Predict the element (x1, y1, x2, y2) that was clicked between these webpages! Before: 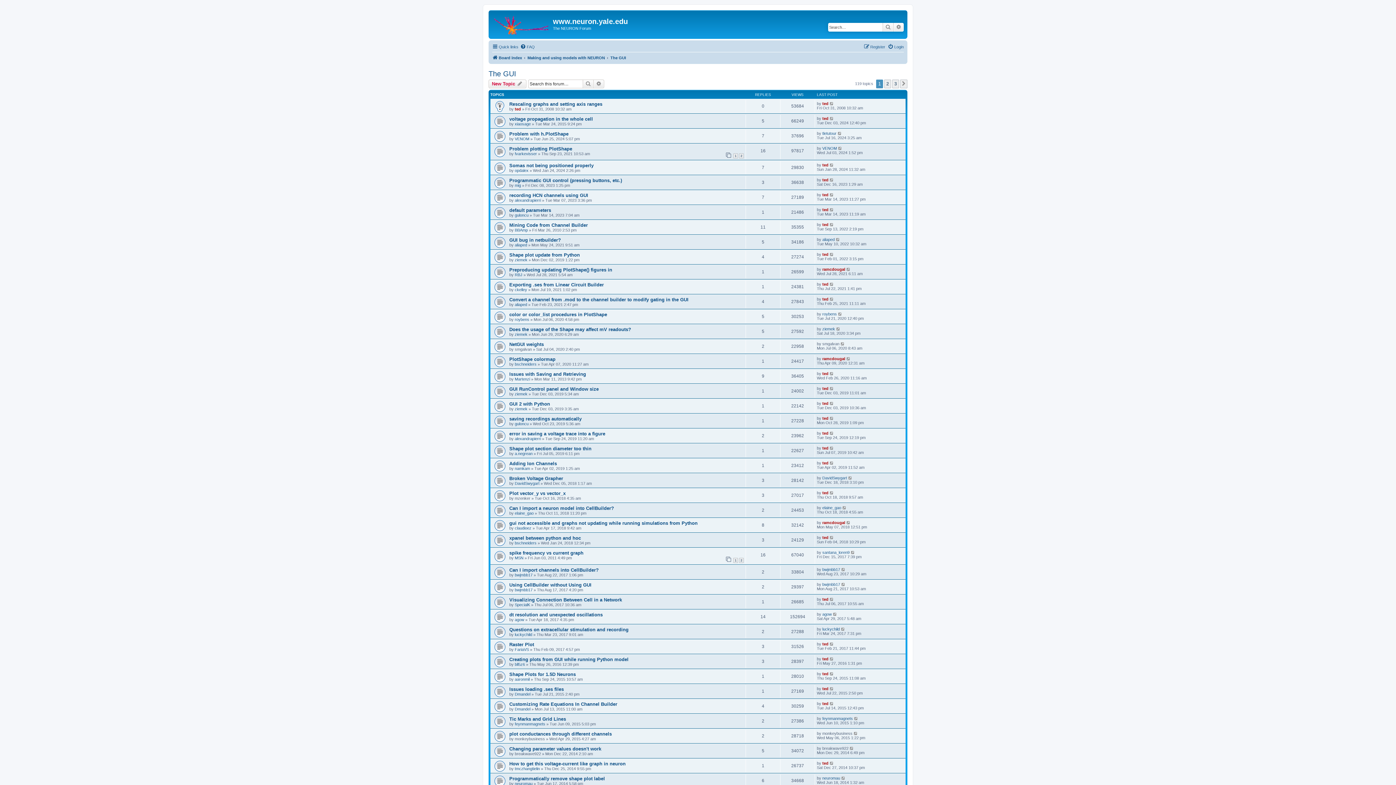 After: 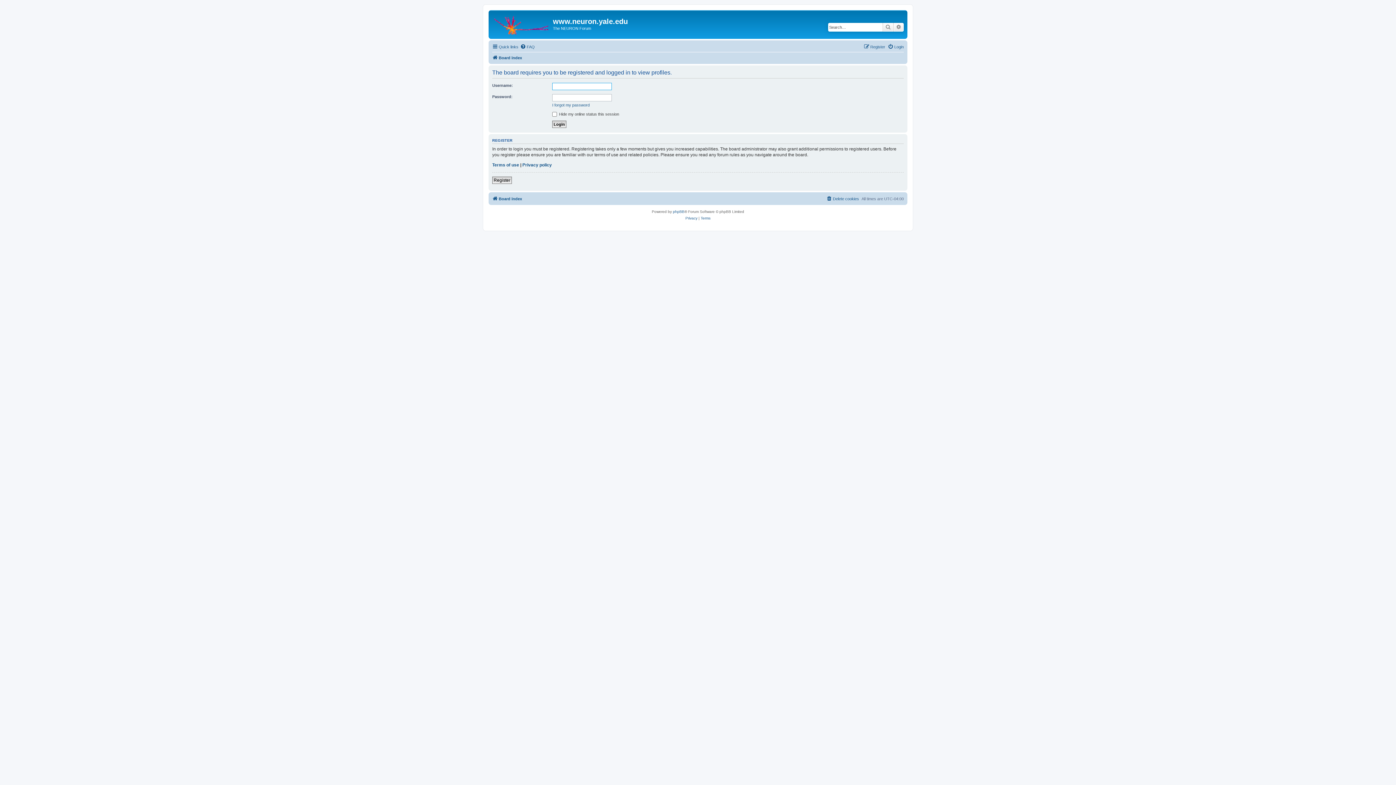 Action: label: xiaosage bbox: (514, 121, 530, 126)